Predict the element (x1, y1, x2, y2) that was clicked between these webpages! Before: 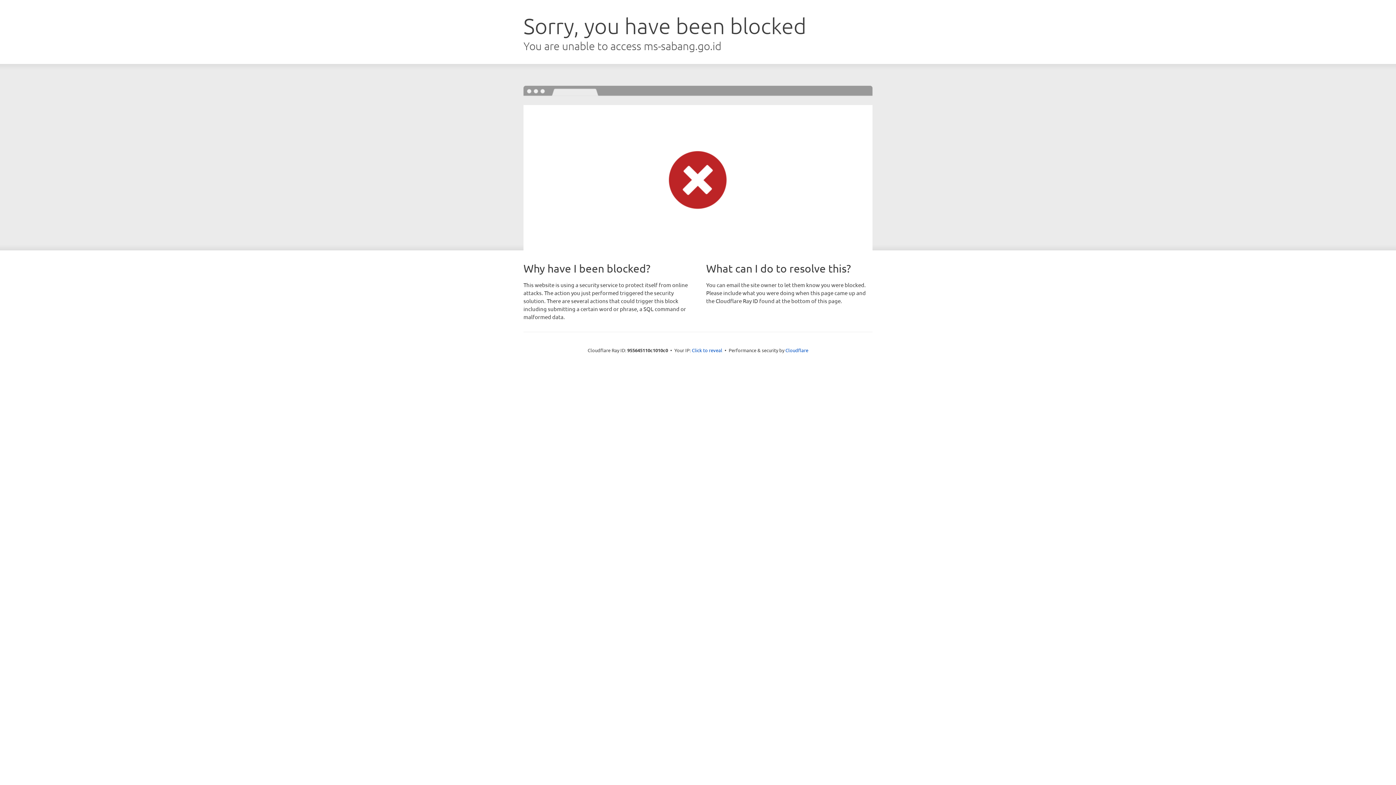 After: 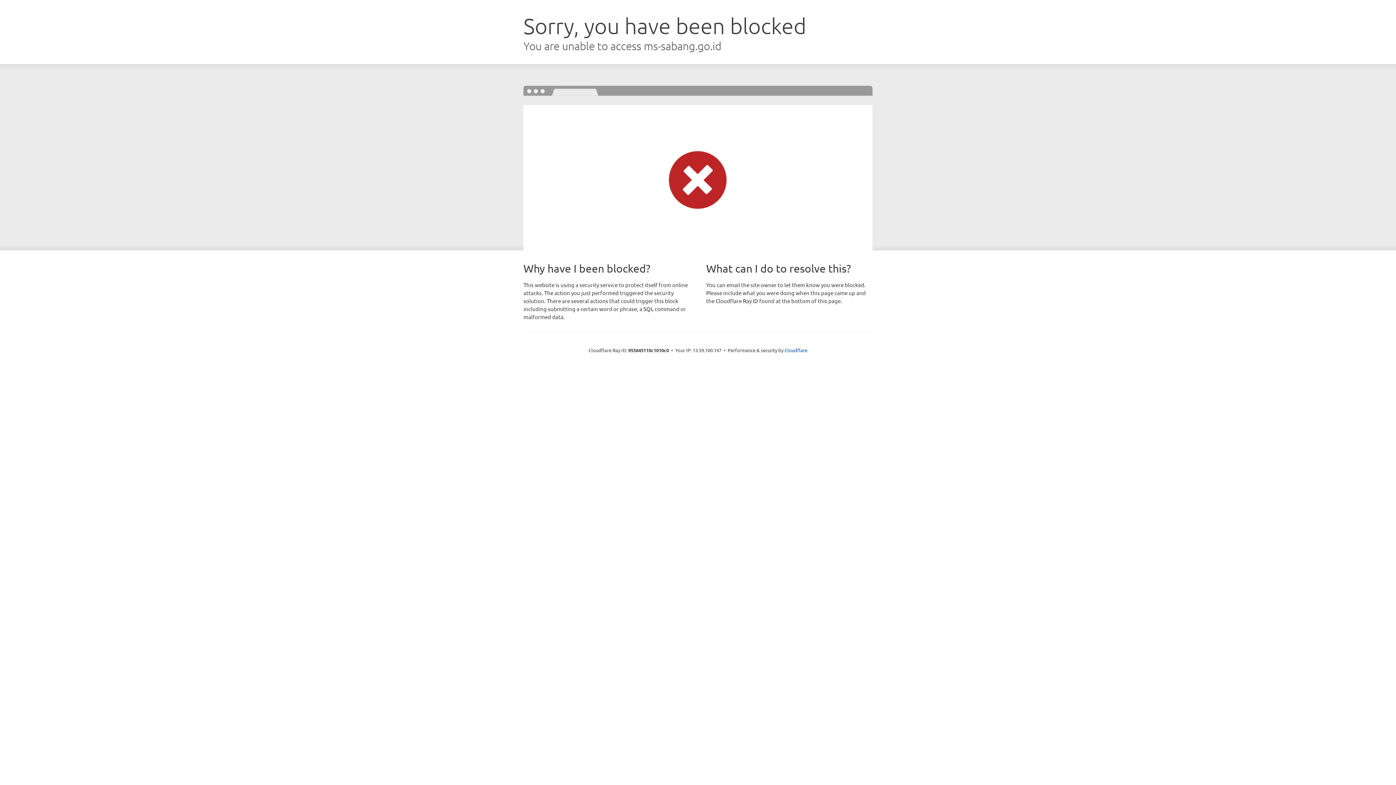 Action: label: Click to reveal bbox: (692, 346, 722, 353)